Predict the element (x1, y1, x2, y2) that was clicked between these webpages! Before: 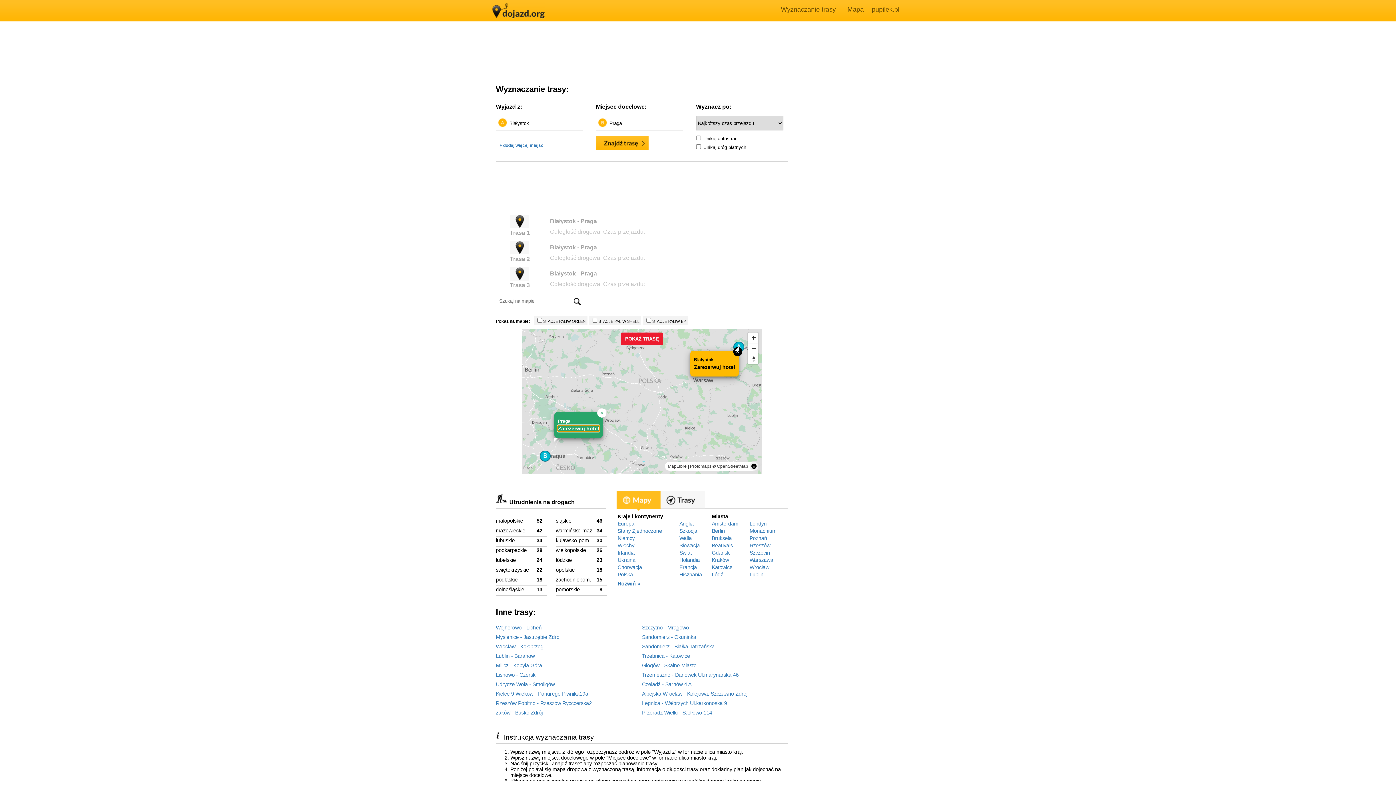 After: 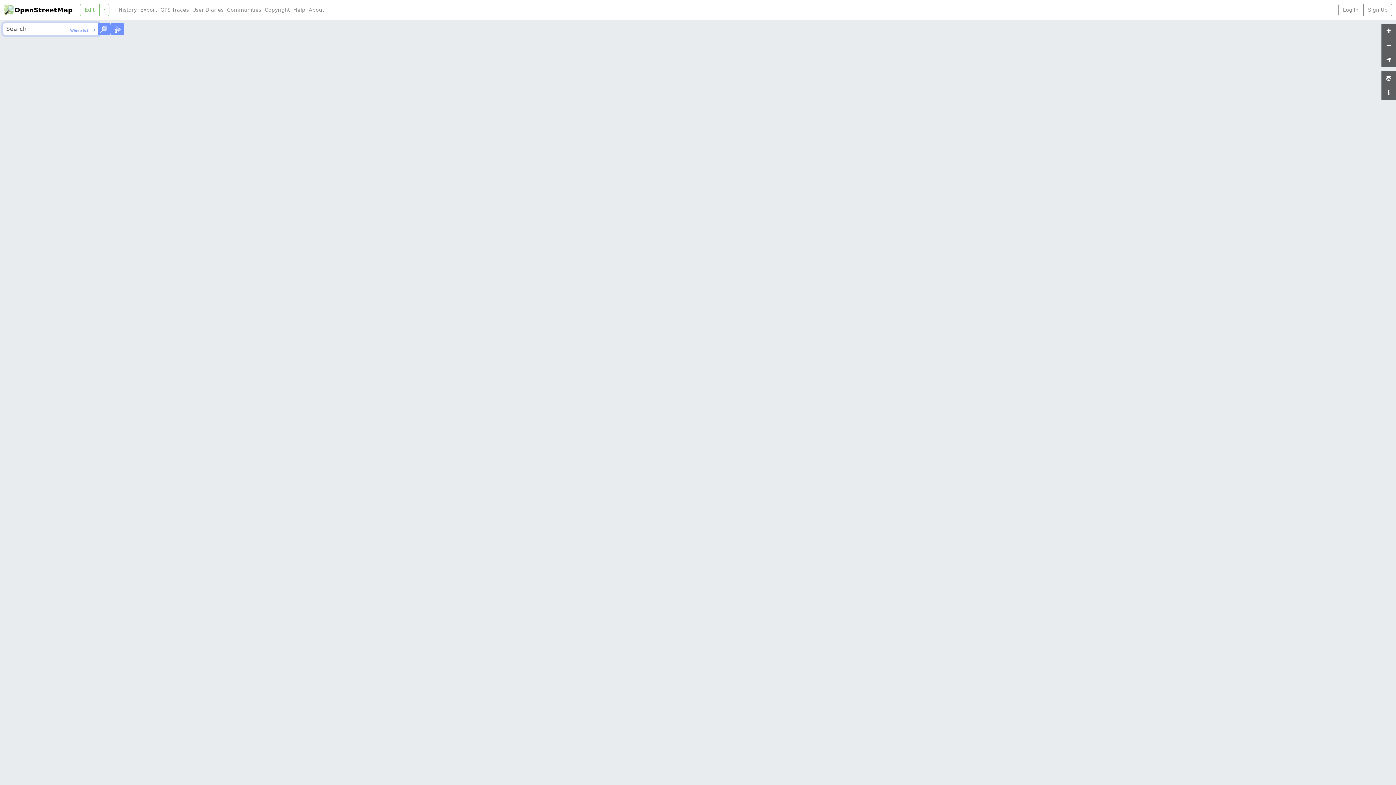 Action: bbox: (717, 464, 748, 469) label: OpenStreetMap